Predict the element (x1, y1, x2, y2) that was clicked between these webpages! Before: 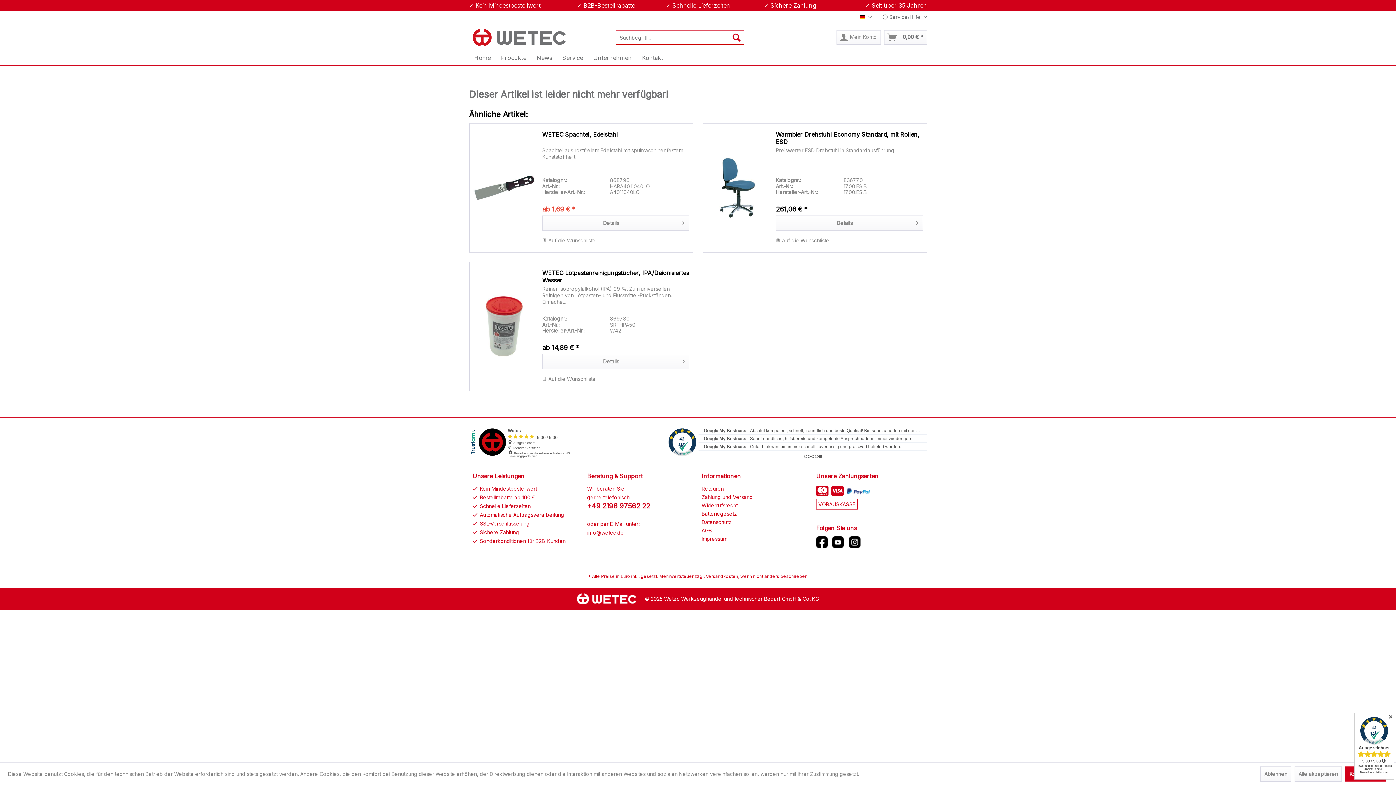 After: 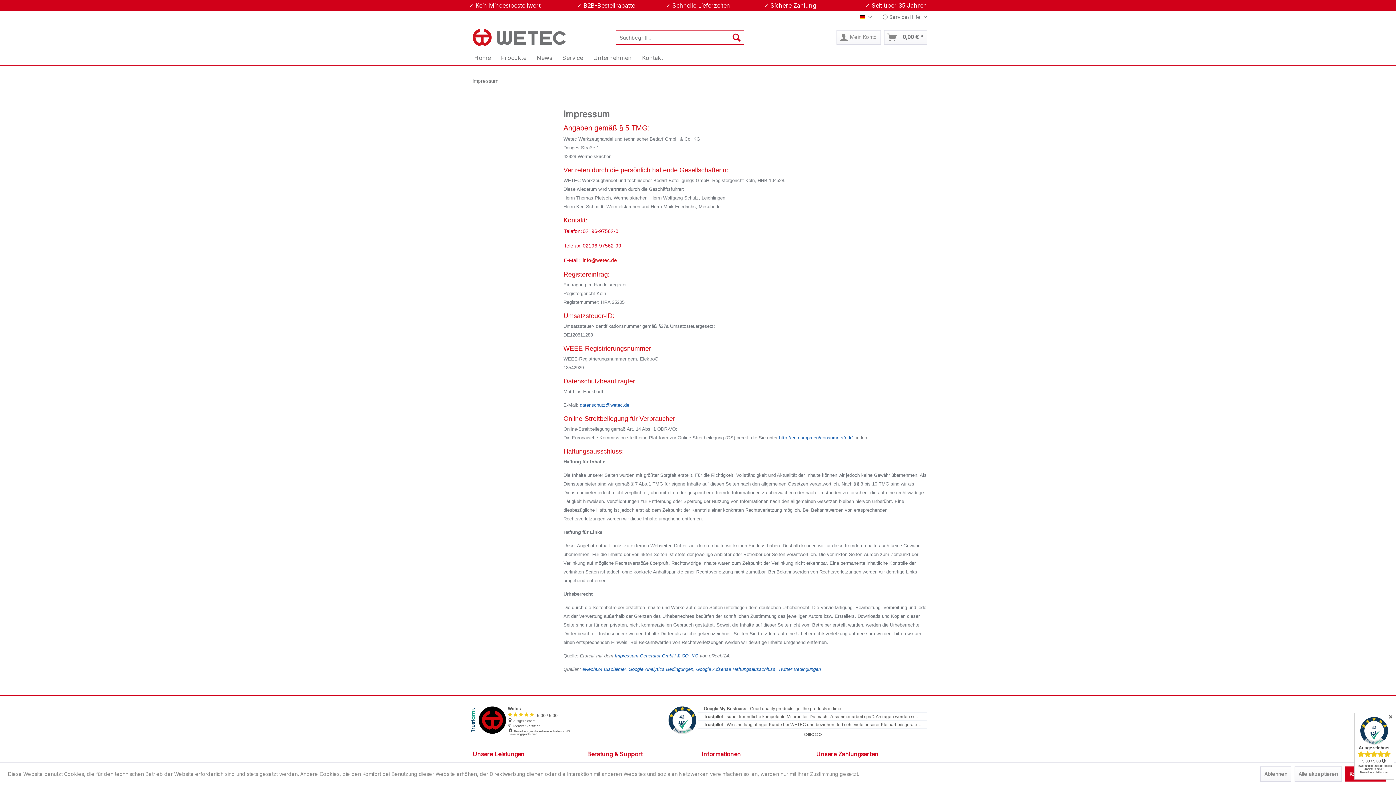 Action: bbox: (701, 534, 809, 543) label: Impressum